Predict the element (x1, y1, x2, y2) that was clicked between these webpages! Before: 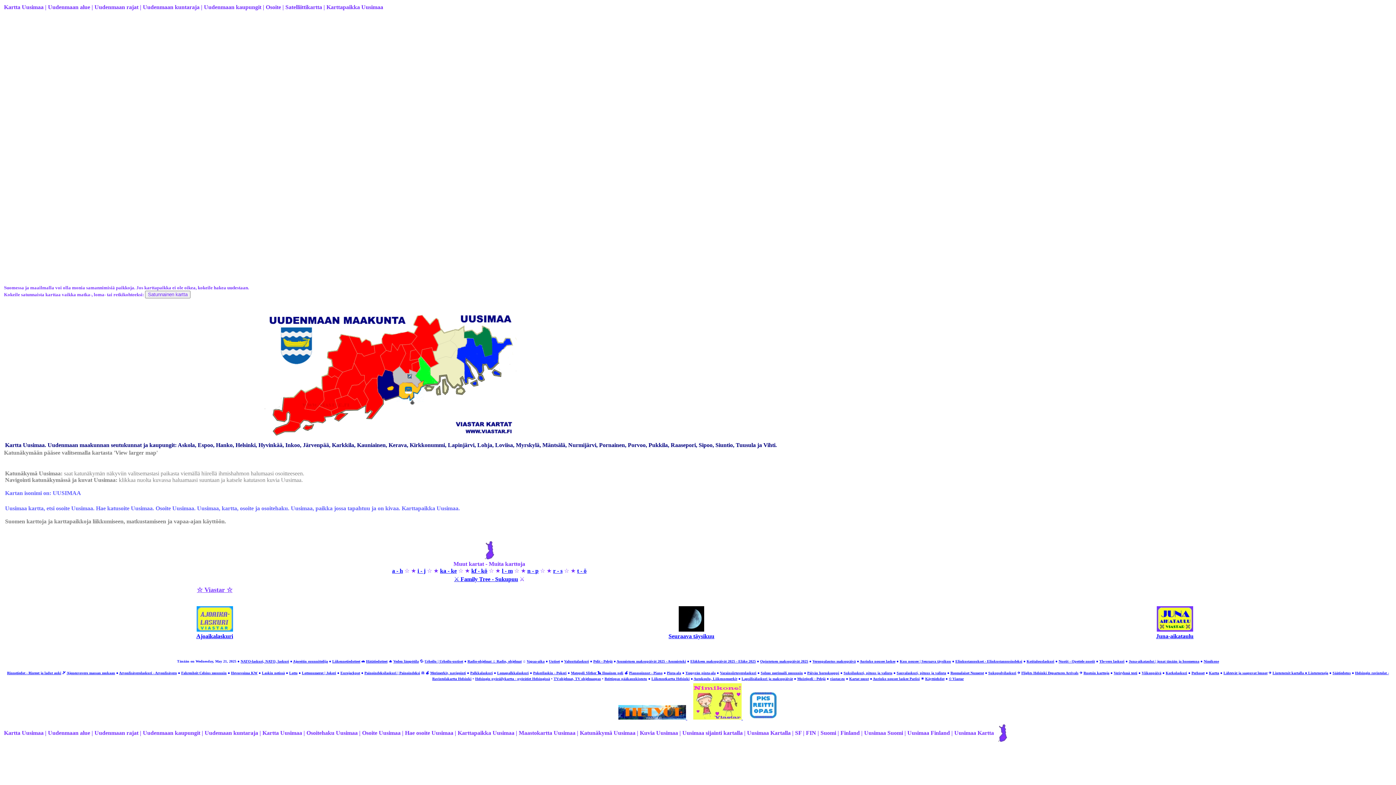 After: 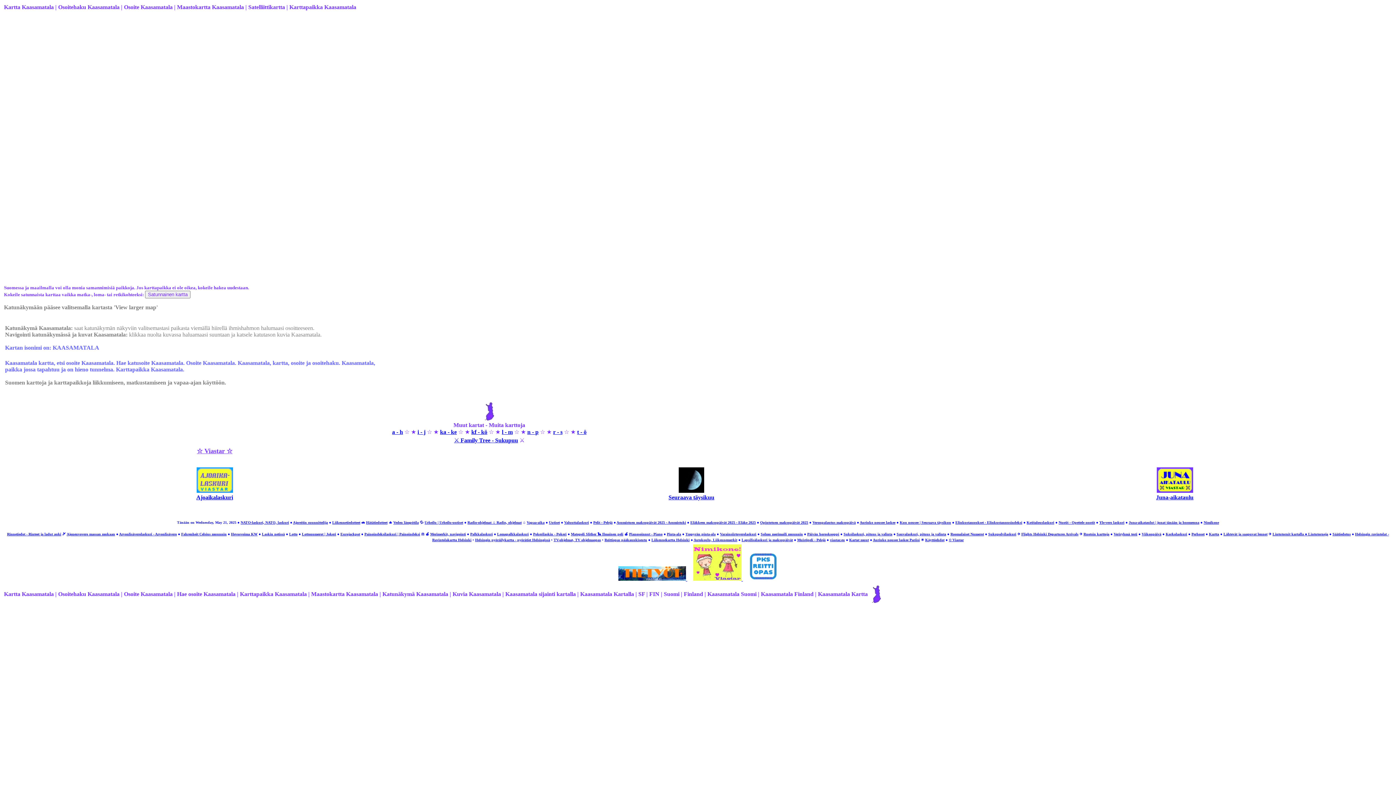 Action: bbox: (440, 568, 456, 574) label: ka - ke